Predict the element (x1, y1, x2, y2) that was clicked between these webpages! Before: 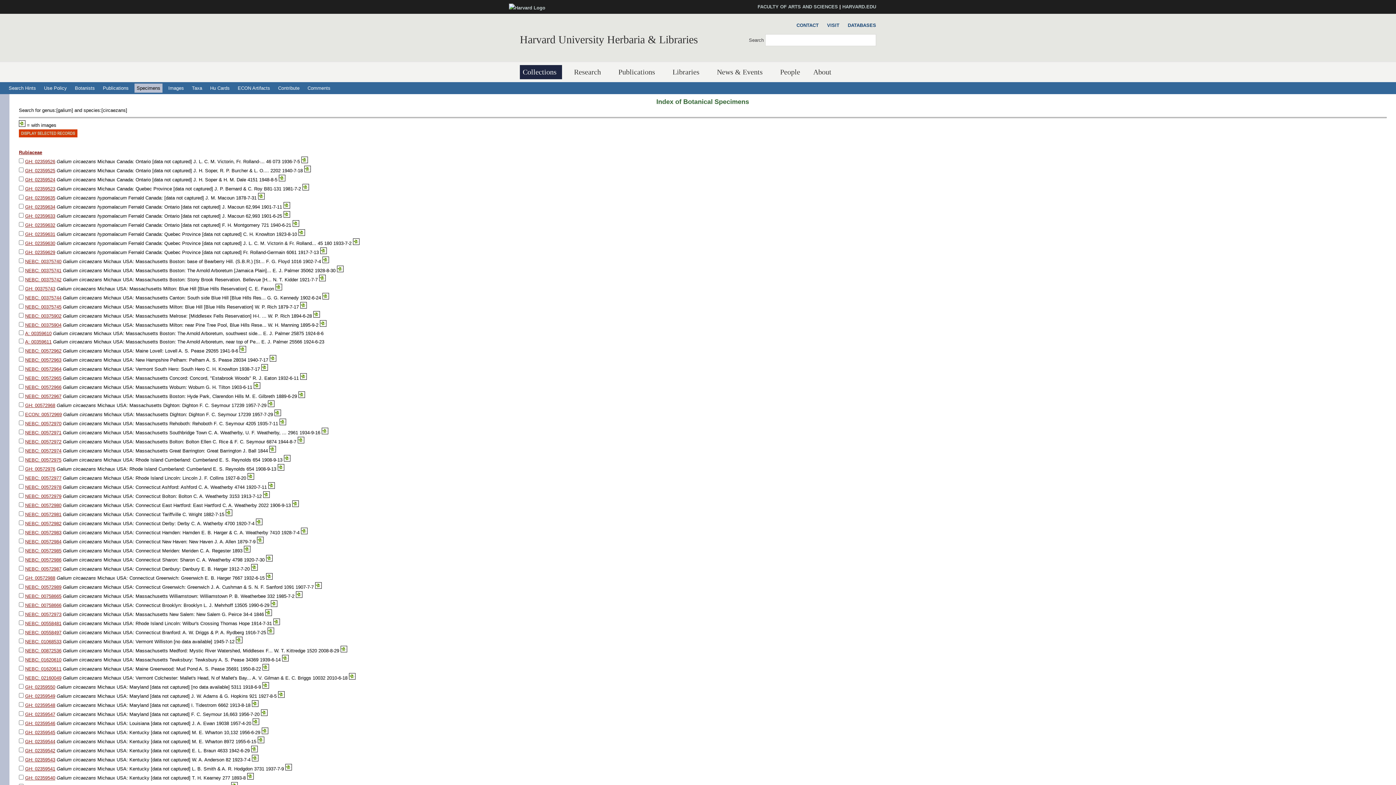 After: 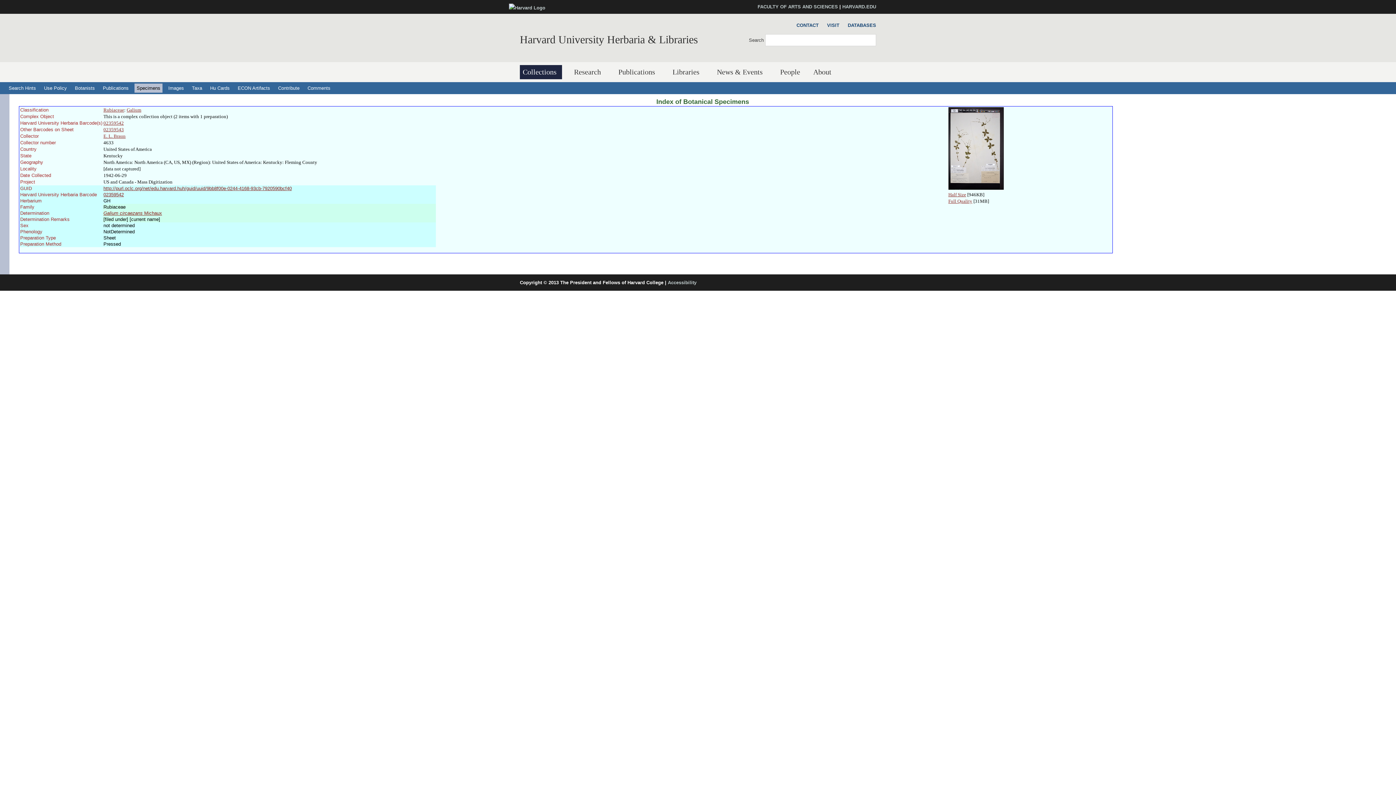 Action: label: GH: 02359542 bbox: (25, 748, 55, 753)